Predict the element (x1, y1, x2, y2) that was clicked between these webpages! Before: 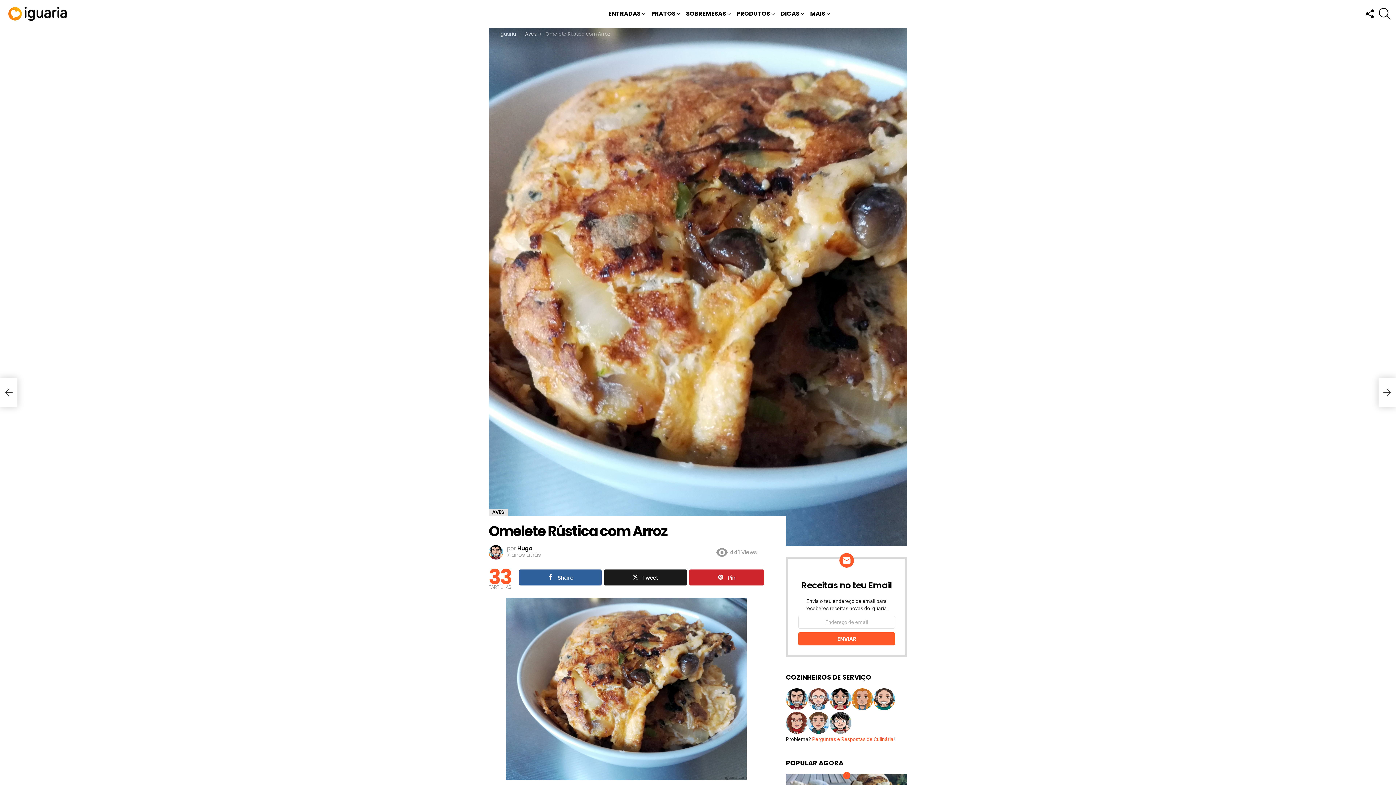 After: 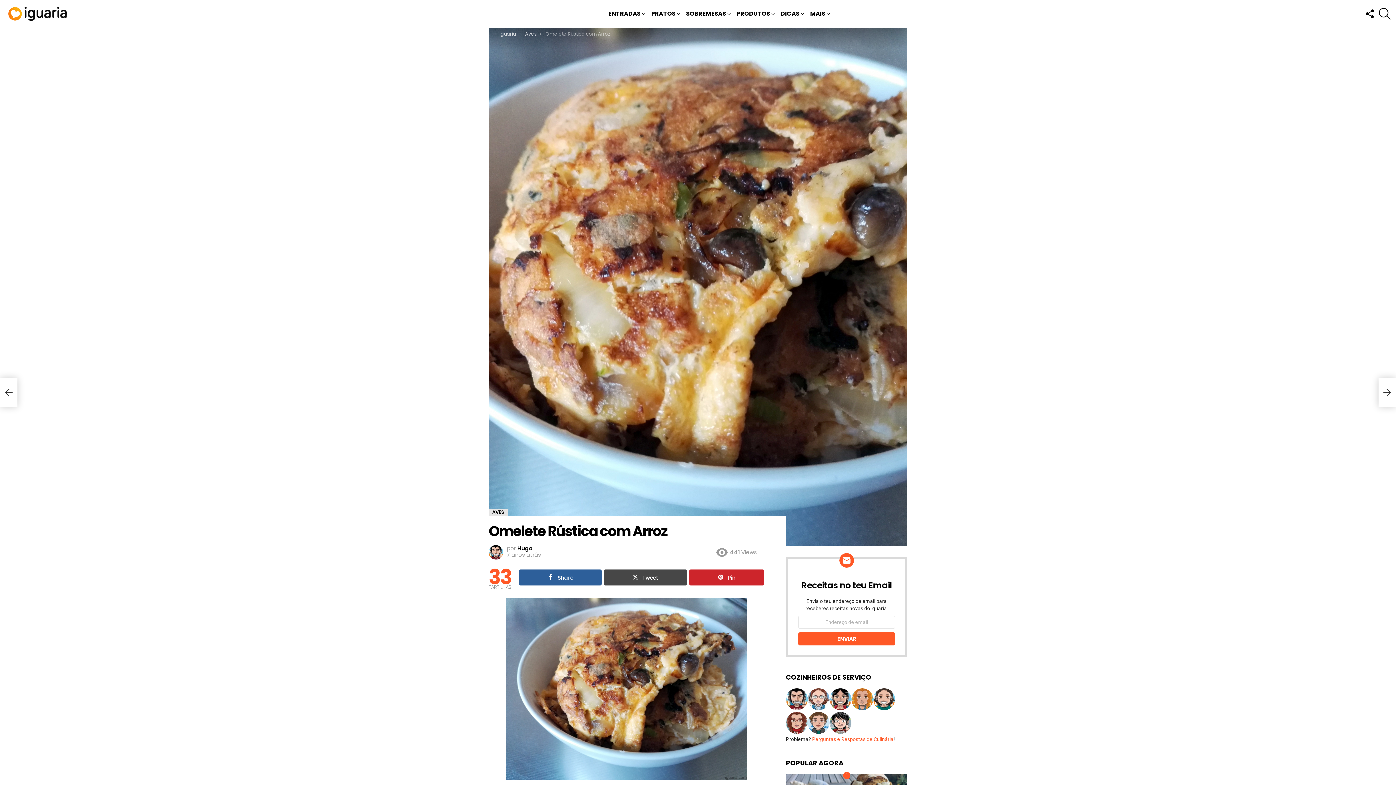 Action: label: Tweet bbox: (604, 569, 687, 585)